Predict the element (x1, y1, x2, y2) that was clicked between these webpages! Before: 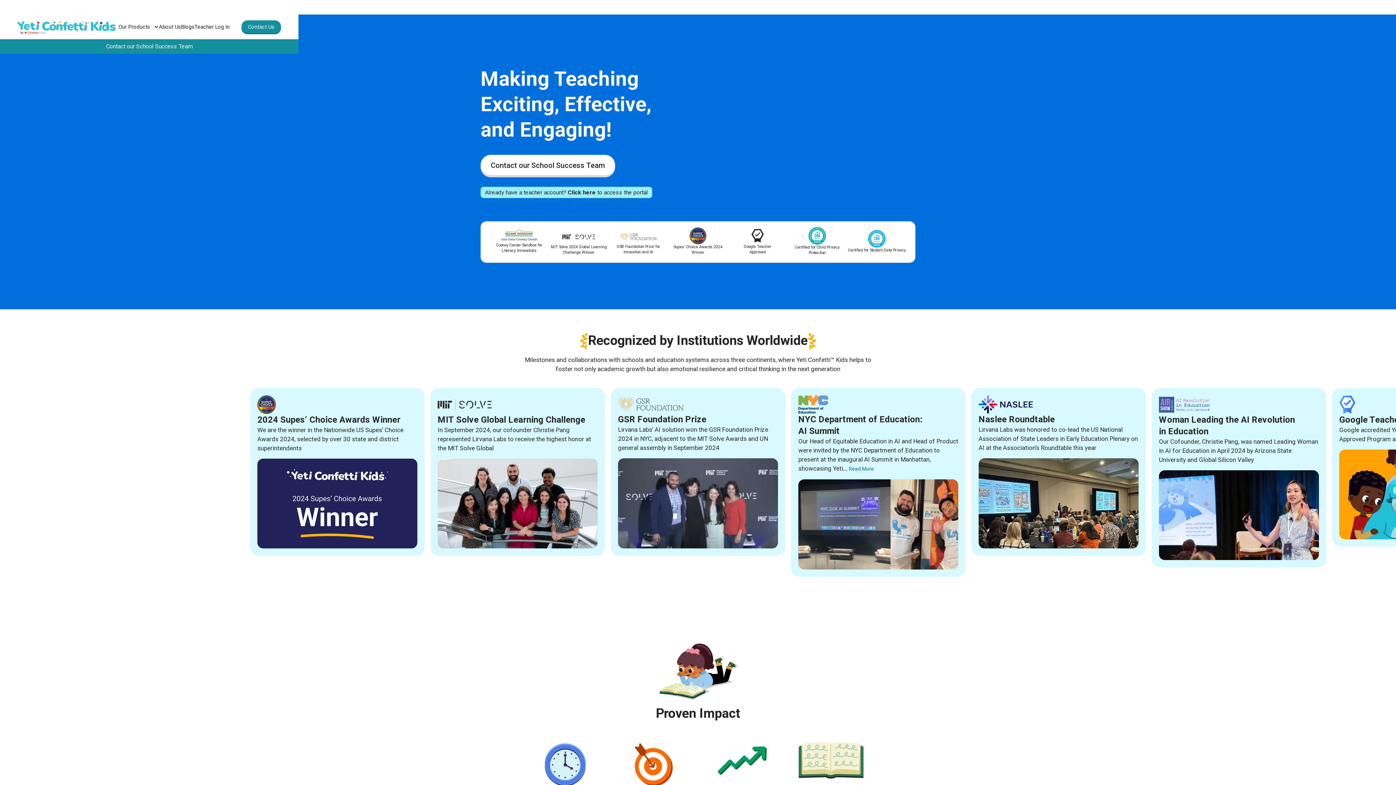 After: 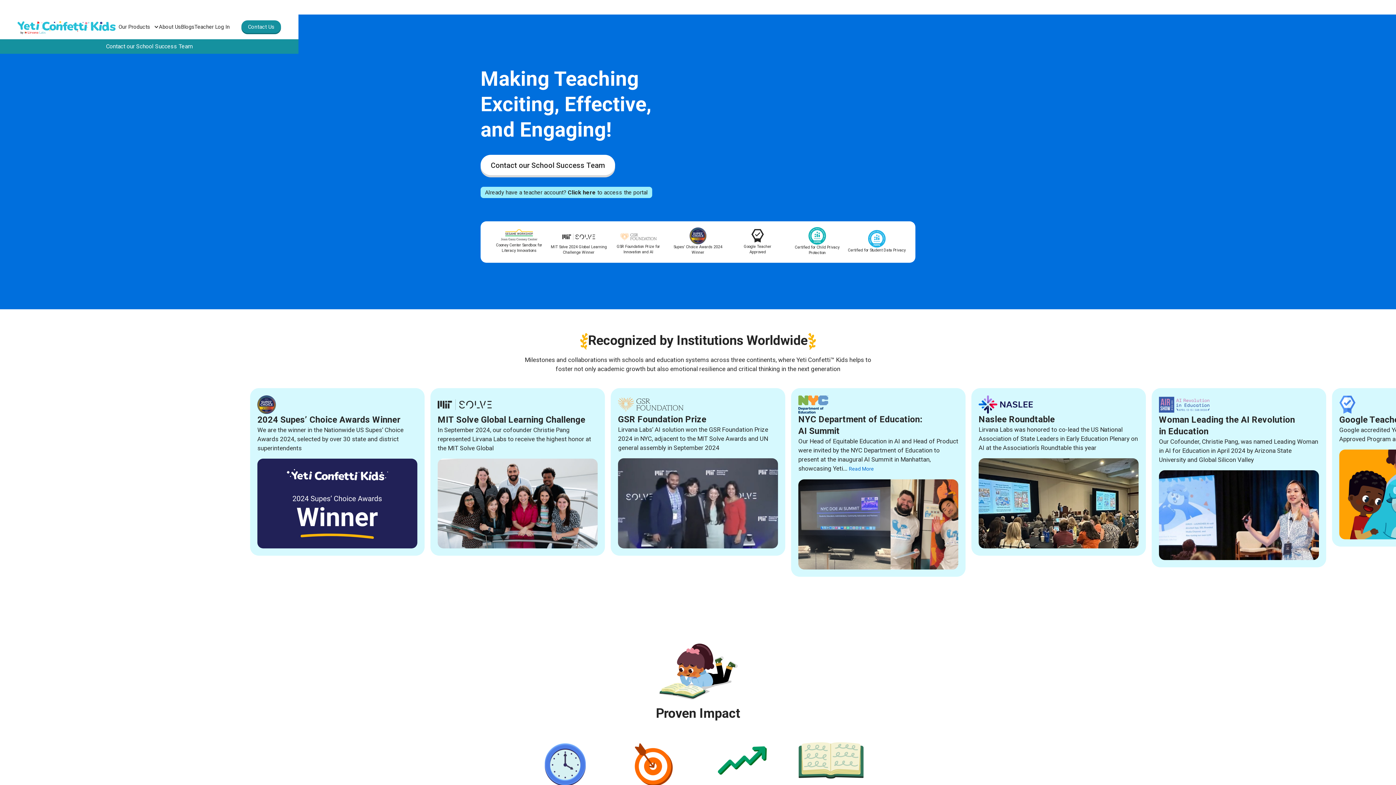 Action: bbox: (8, 44, 87, 94)